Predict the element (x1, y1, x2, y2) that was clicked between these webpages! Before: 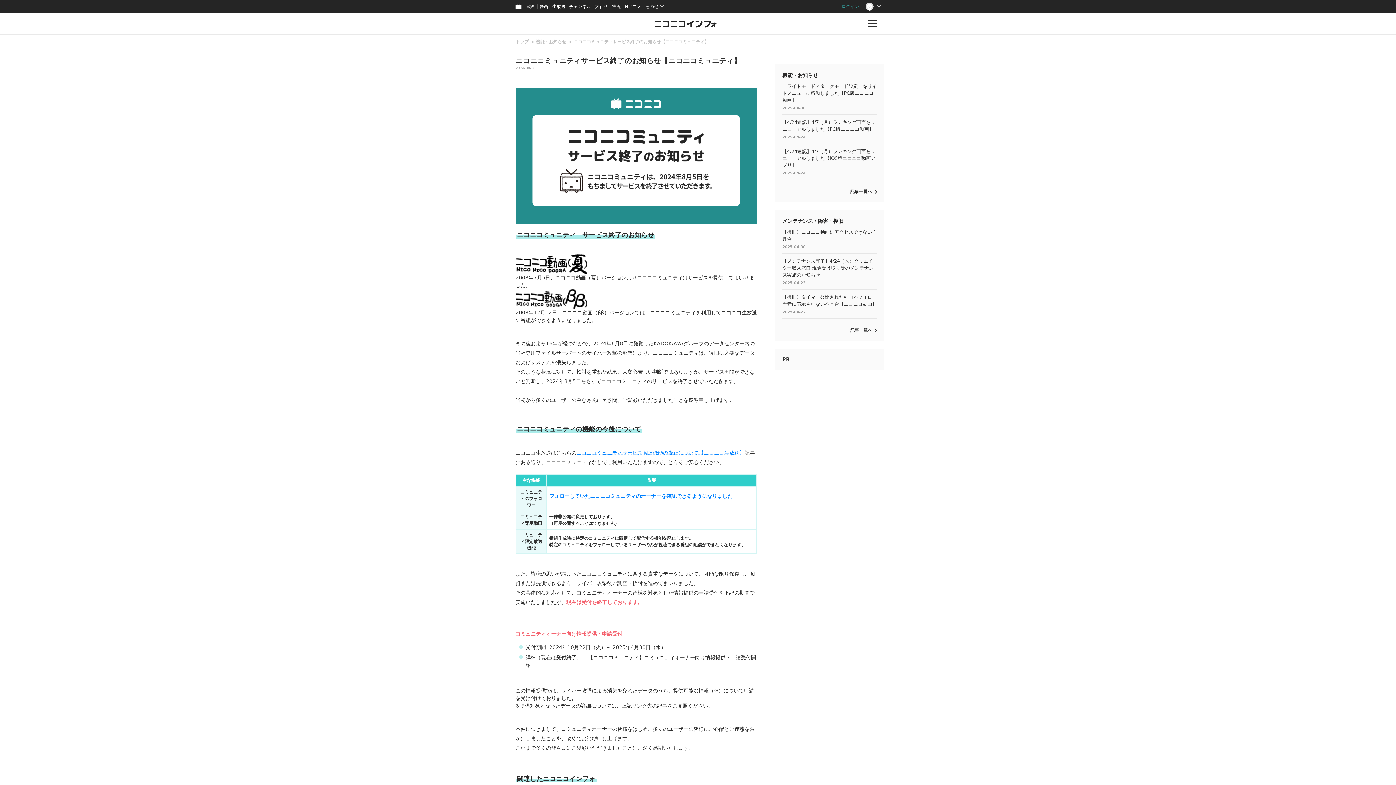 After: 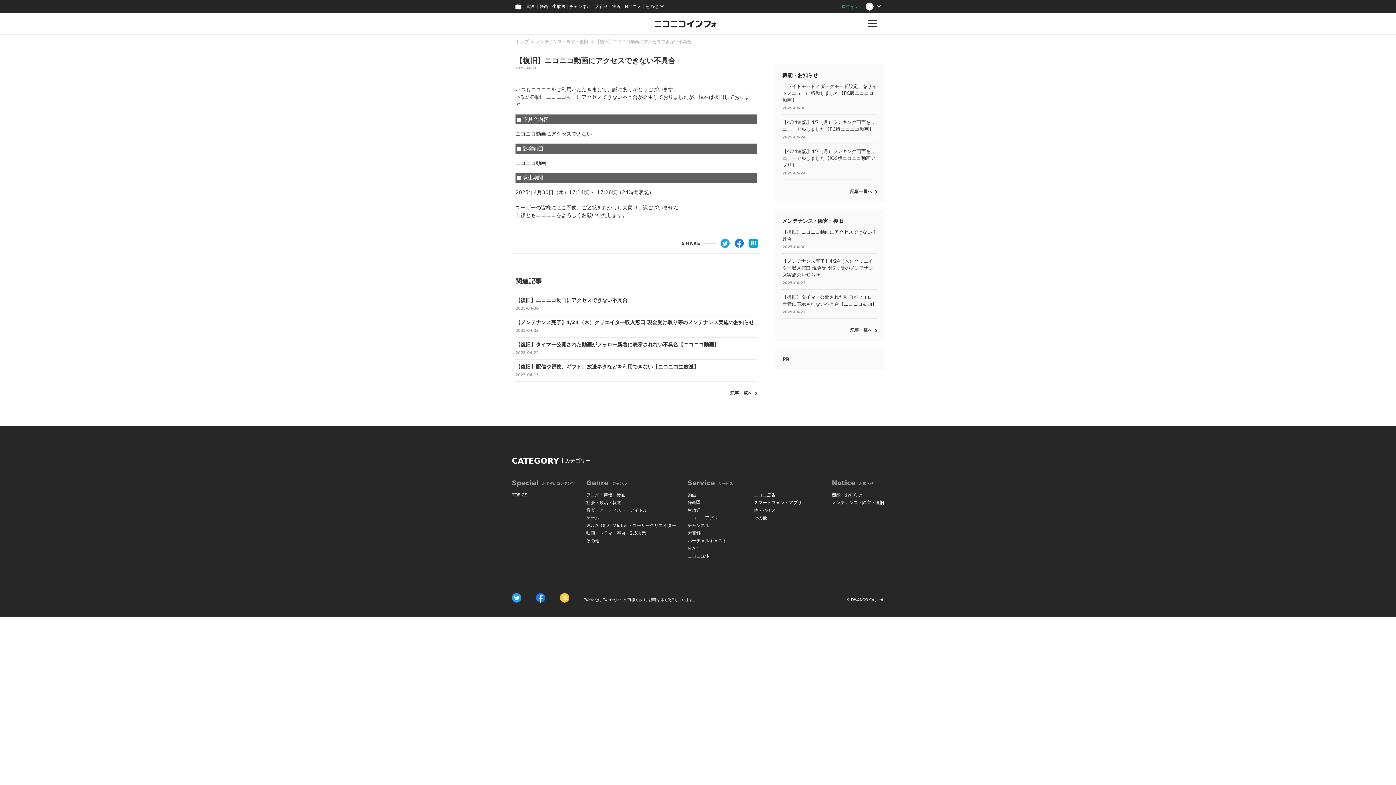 Action: label: 【復旧】ニコニコ動画にアクセスできない不具合

2025-04-30 bbox: (782, 225, 877, 253)